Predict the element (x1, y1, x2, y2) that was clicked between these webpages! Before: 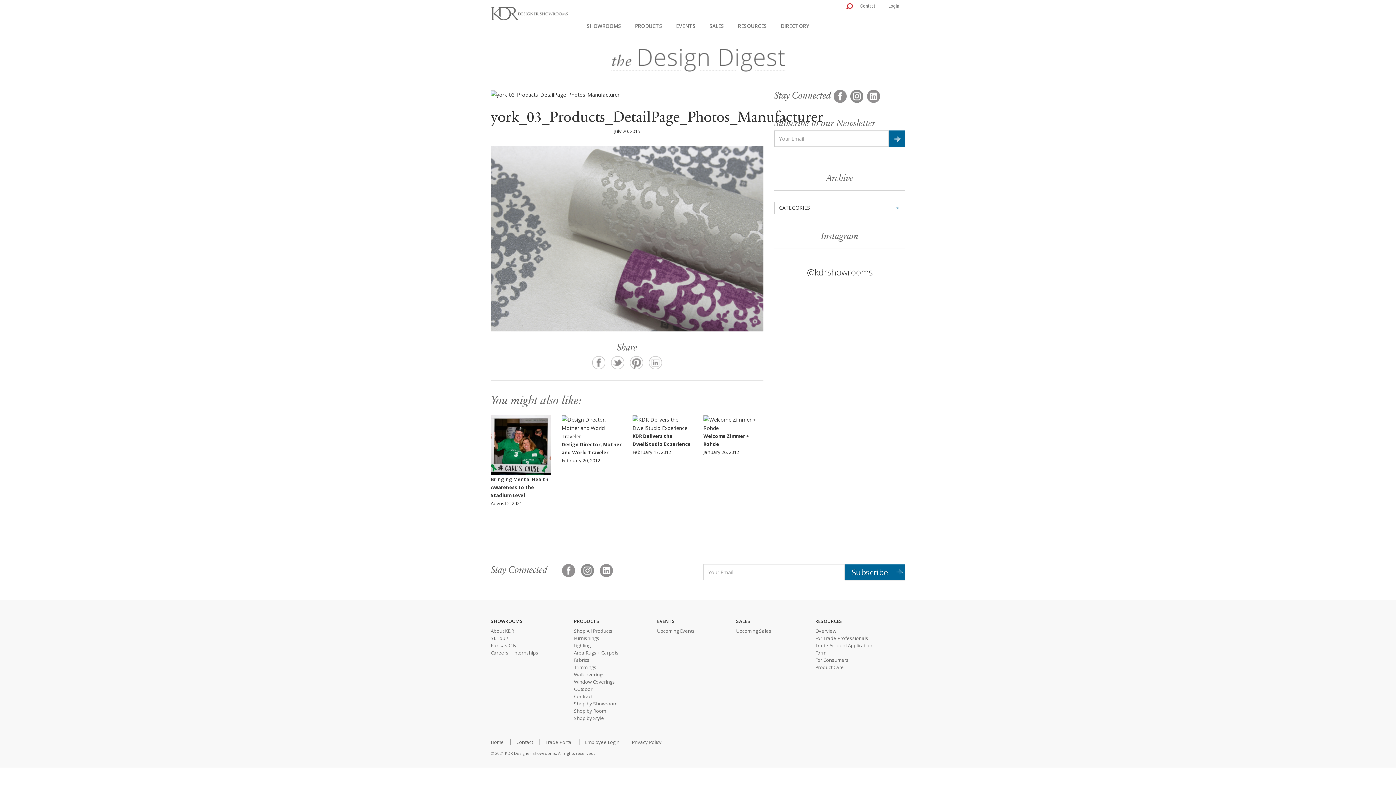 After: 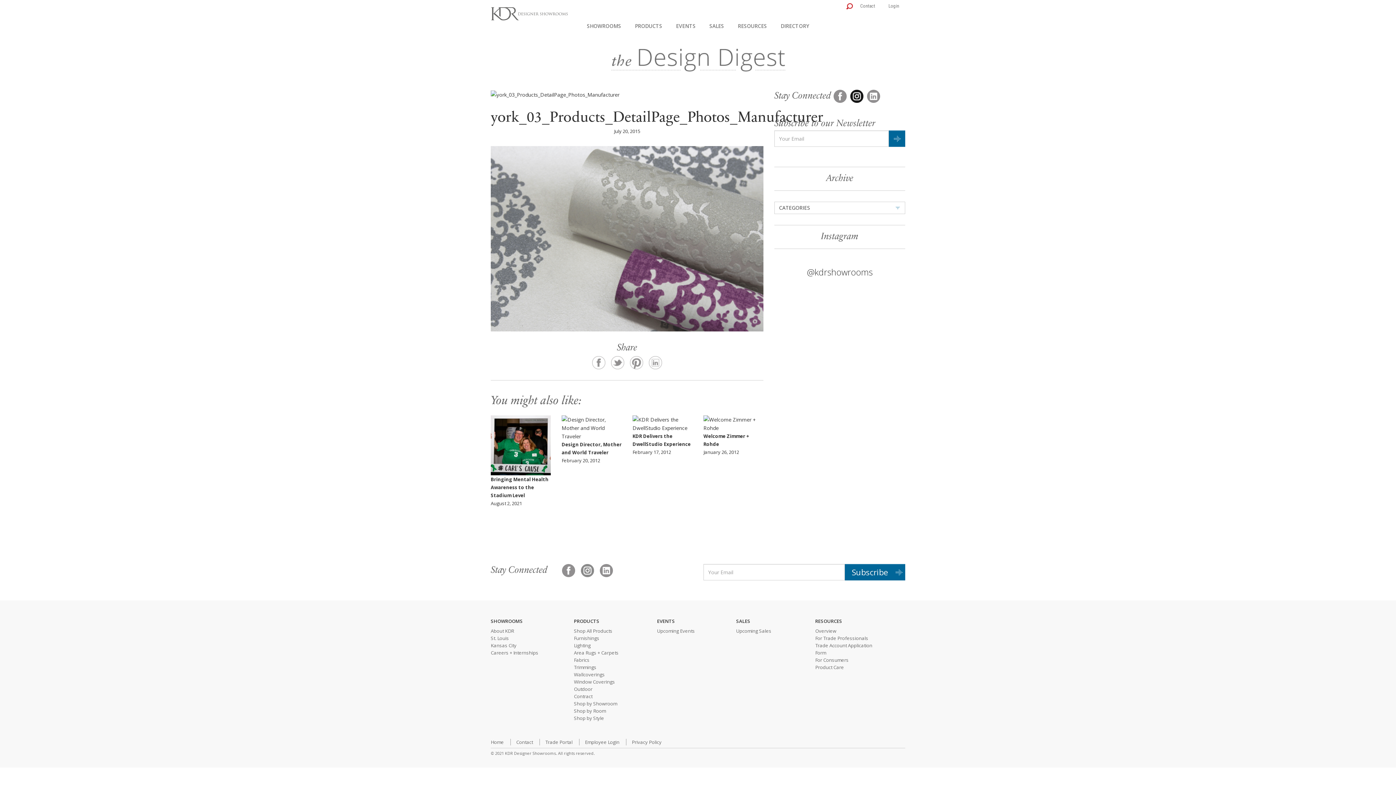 Action: bbox: (850, 92, 863, 99)